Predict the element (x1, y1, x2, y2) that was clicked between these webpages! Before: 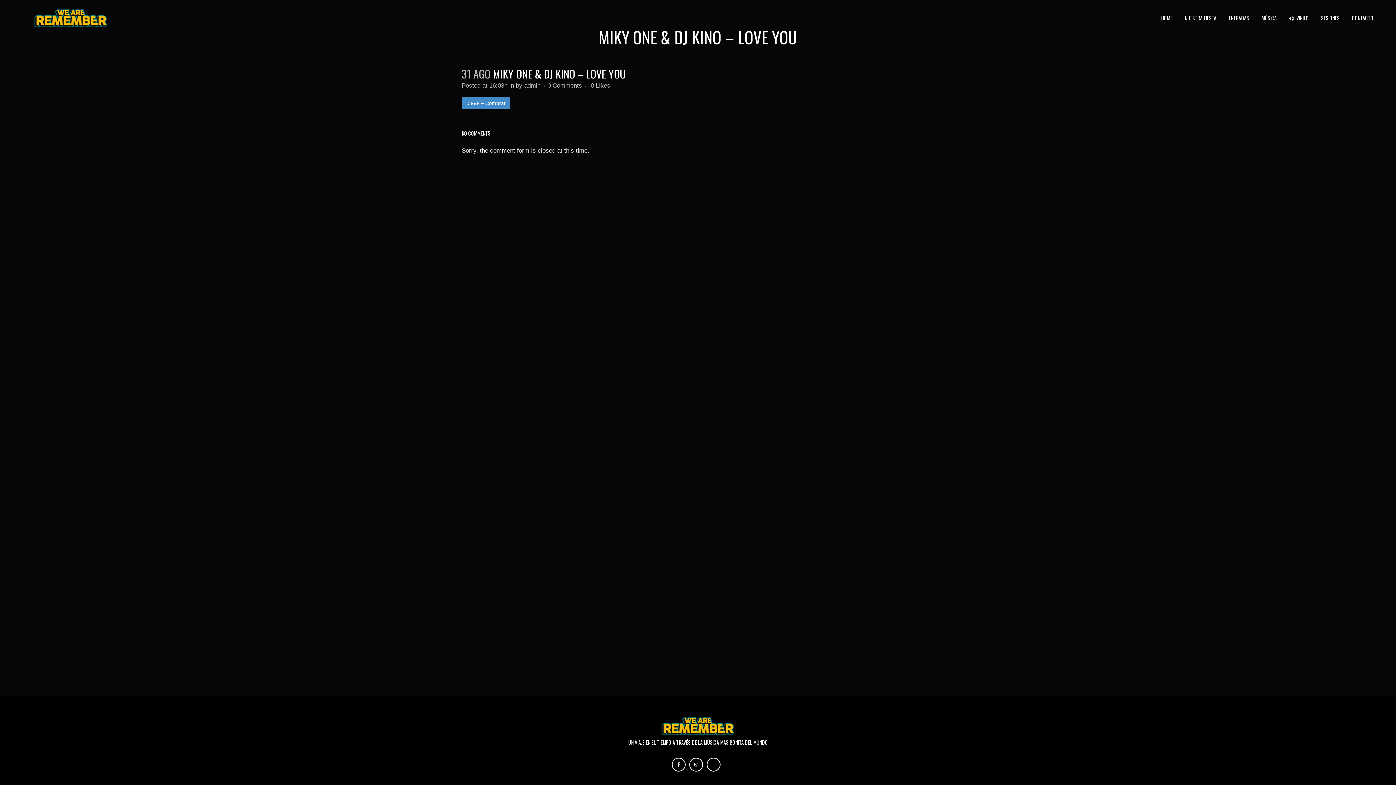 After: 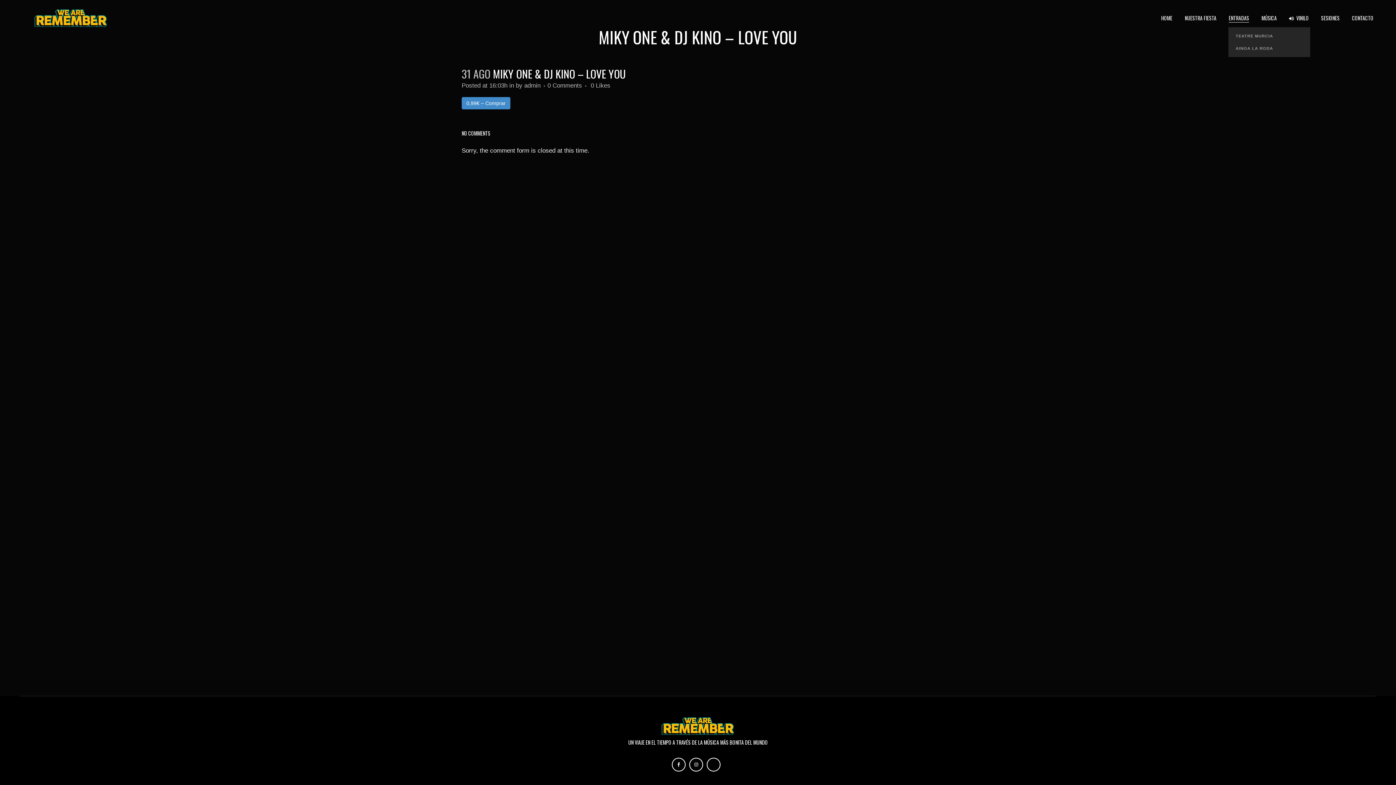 Action: bbox: (1222, 0, 1255, 36) label: ENTRADAS